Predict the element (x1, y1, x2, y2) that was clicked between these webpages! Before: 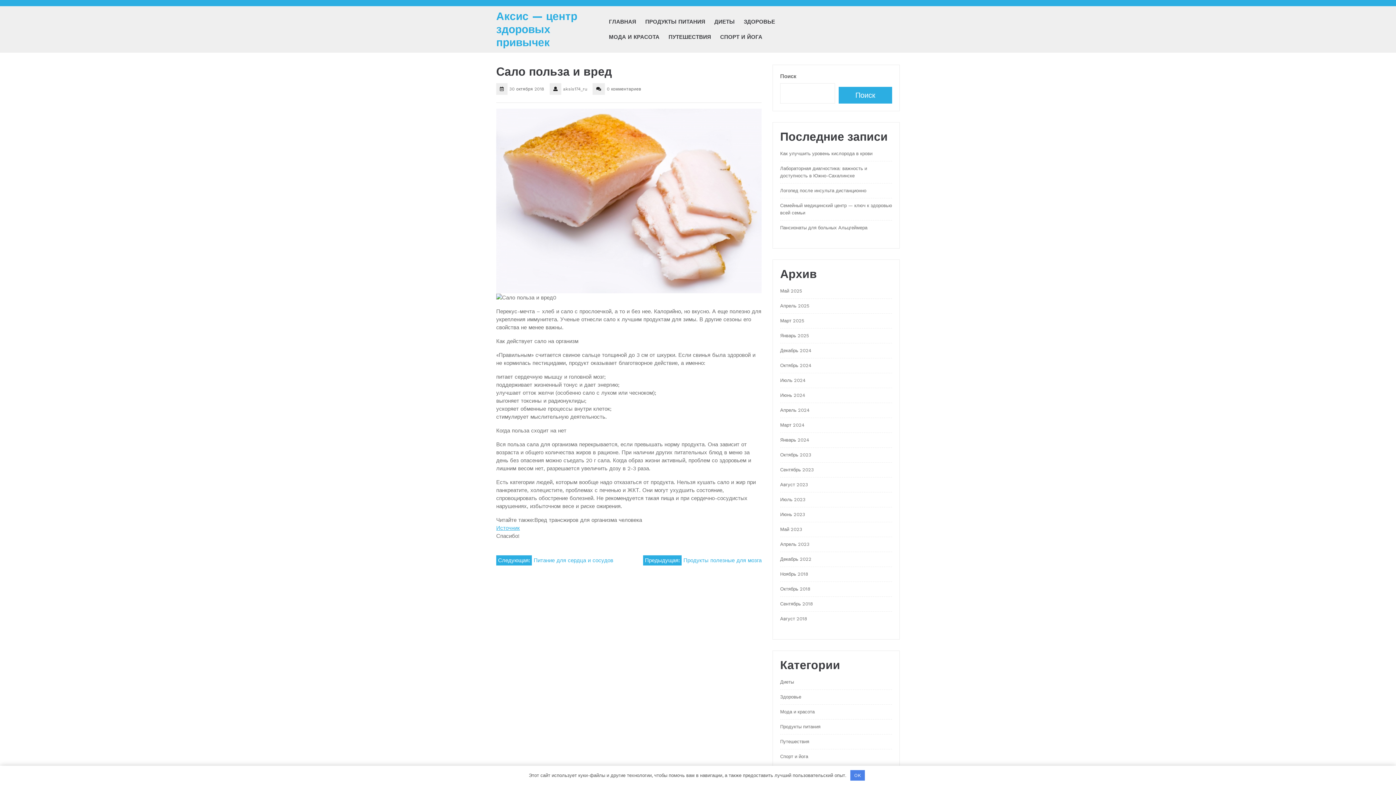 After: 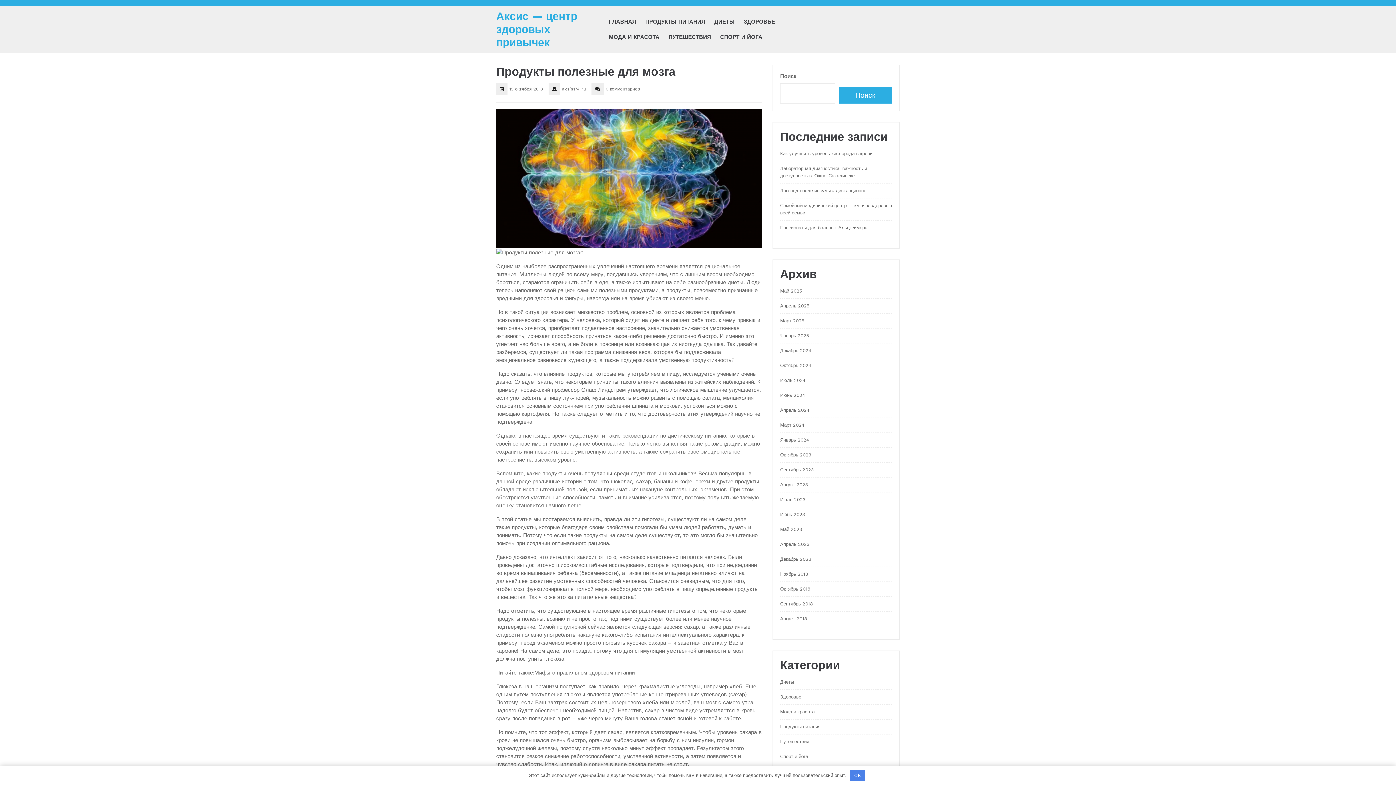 Action: label: Предыдущая: Продукты полезные для мозга bbox: (643, 555, 761, 565)